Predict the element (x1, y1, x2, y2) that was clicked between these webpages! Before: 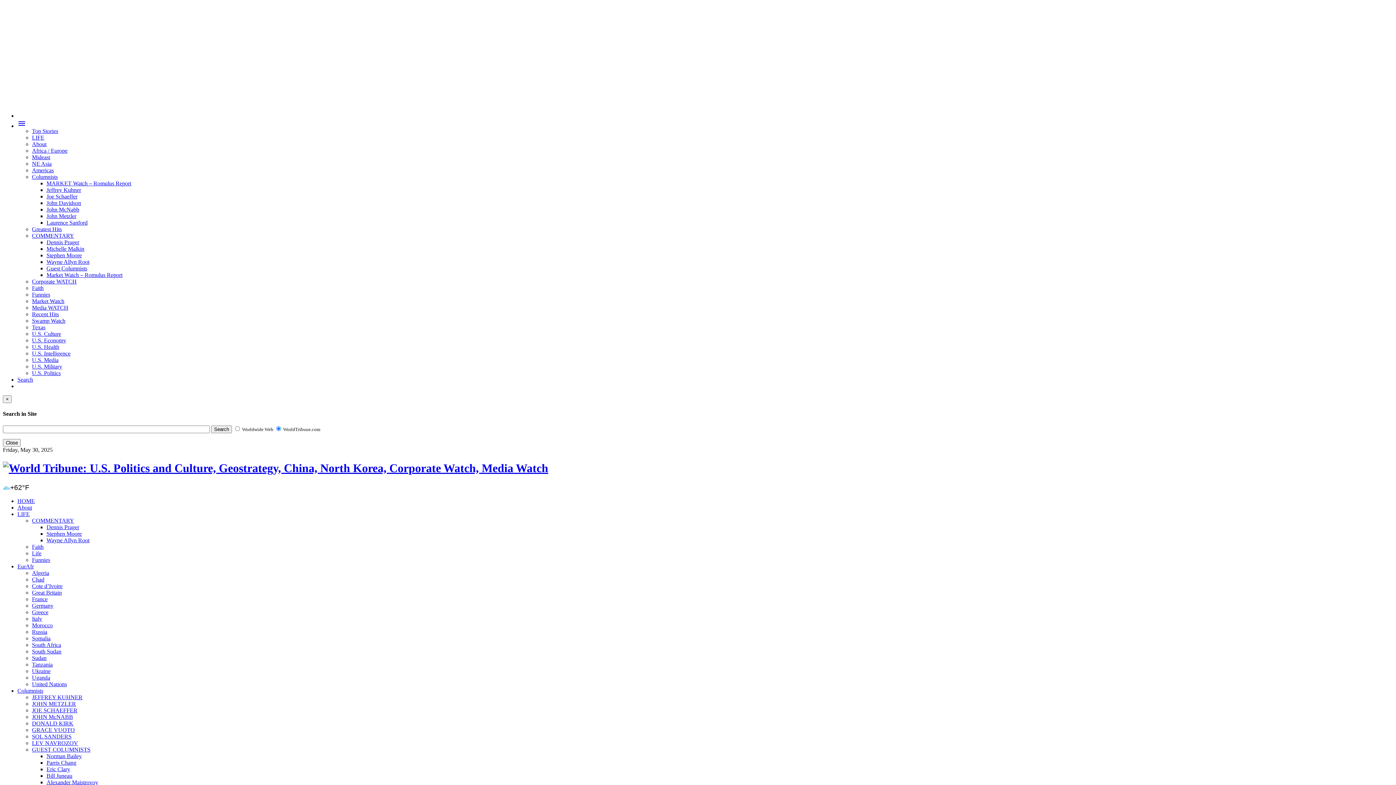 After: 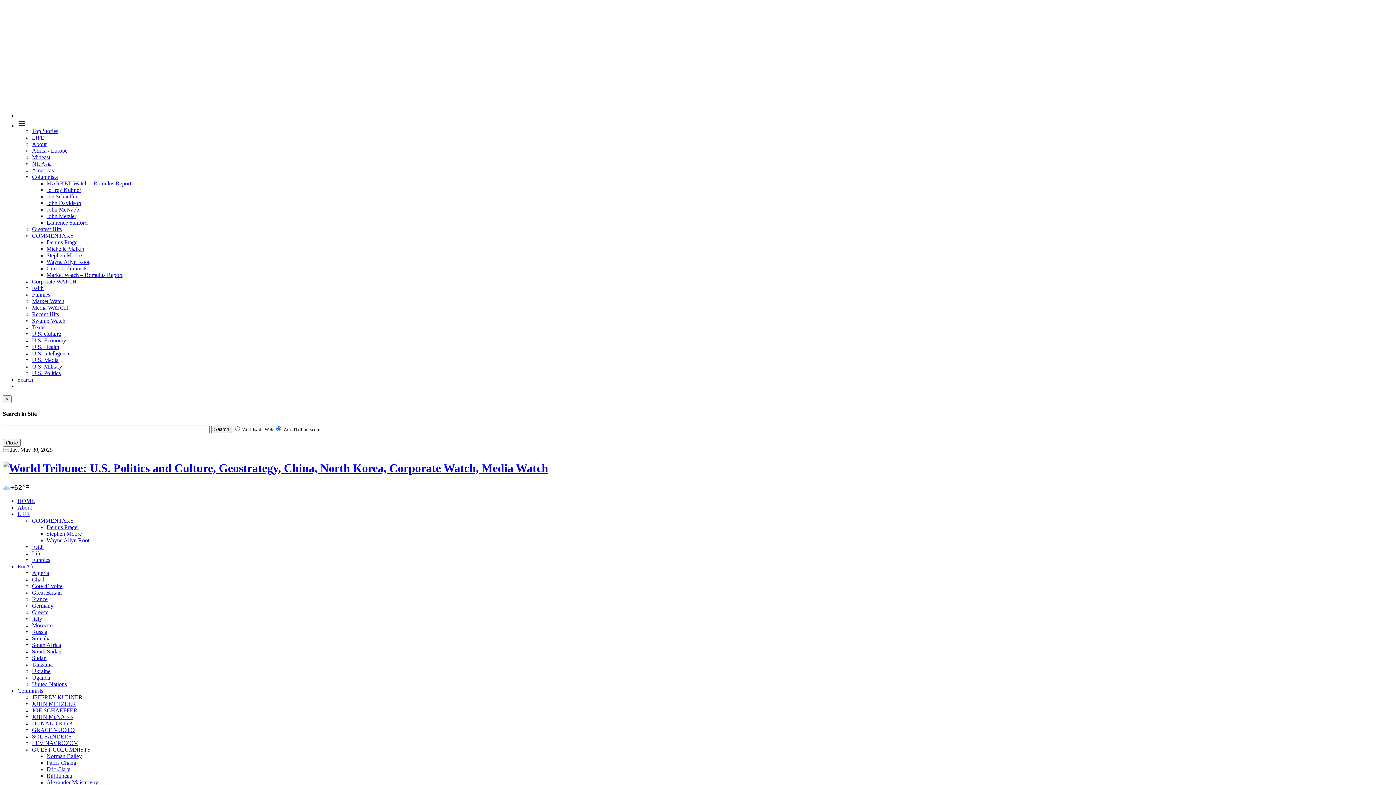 Action: label: Life bbox: (32, 550, 41, 556)